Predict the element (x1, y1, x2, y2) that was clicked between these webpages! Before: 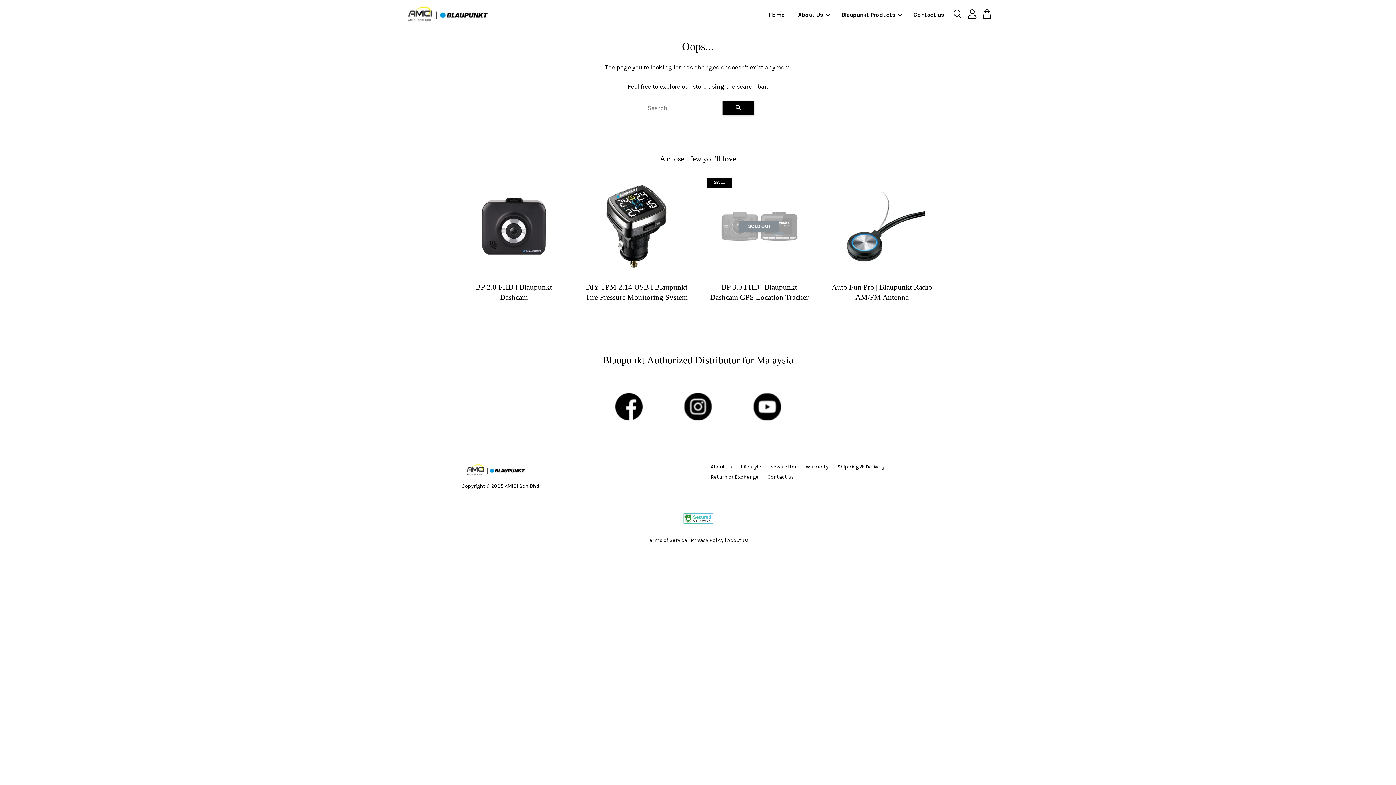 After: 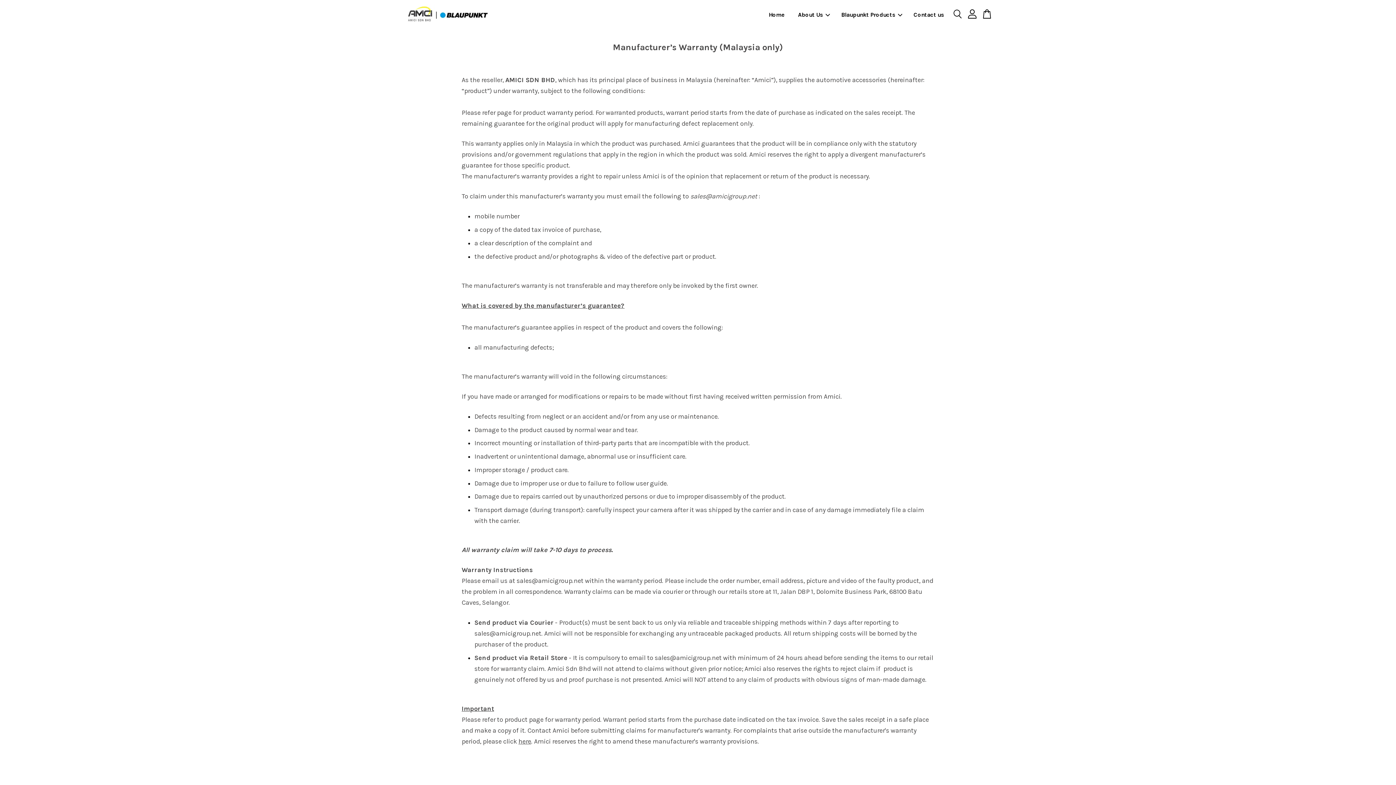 Action: bbox: (805, 464, 828, 470) label: Warranty